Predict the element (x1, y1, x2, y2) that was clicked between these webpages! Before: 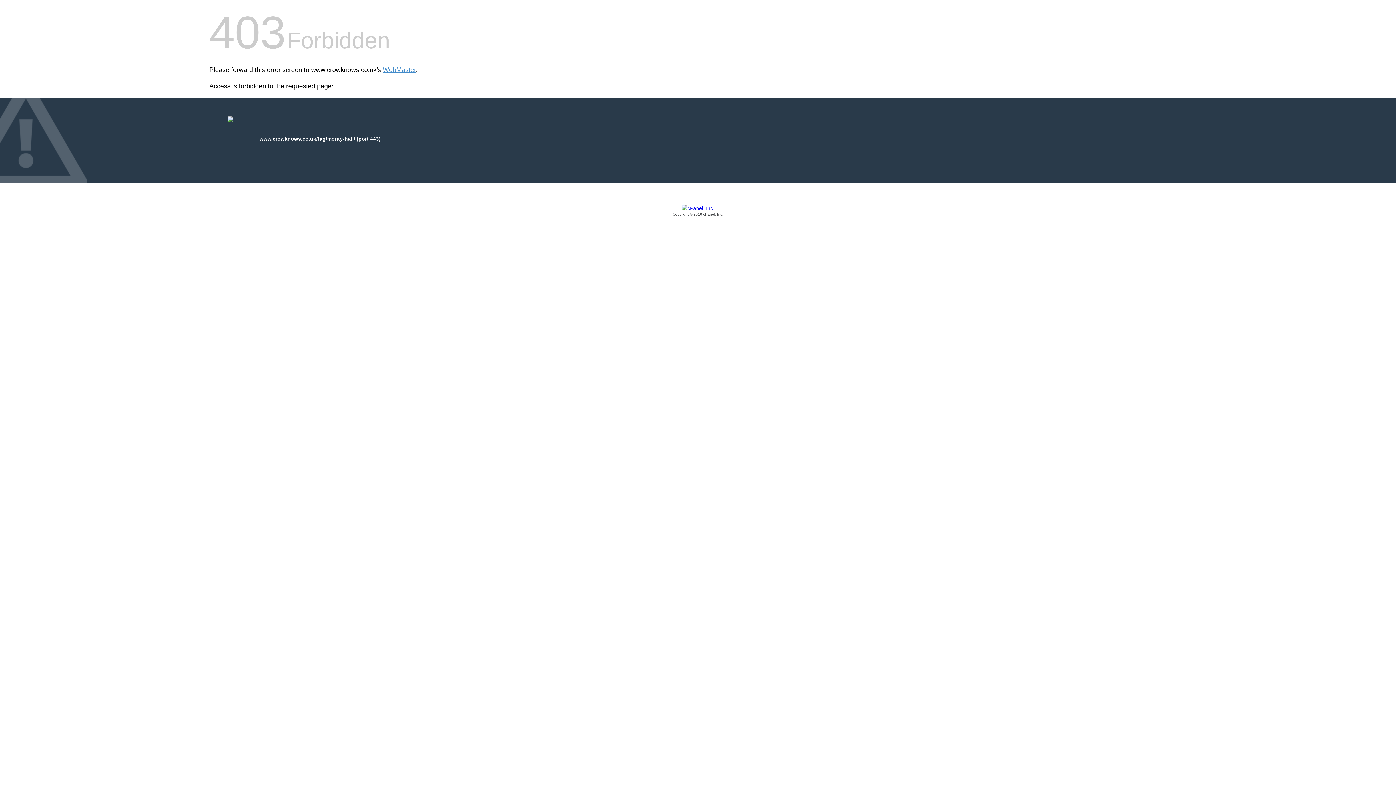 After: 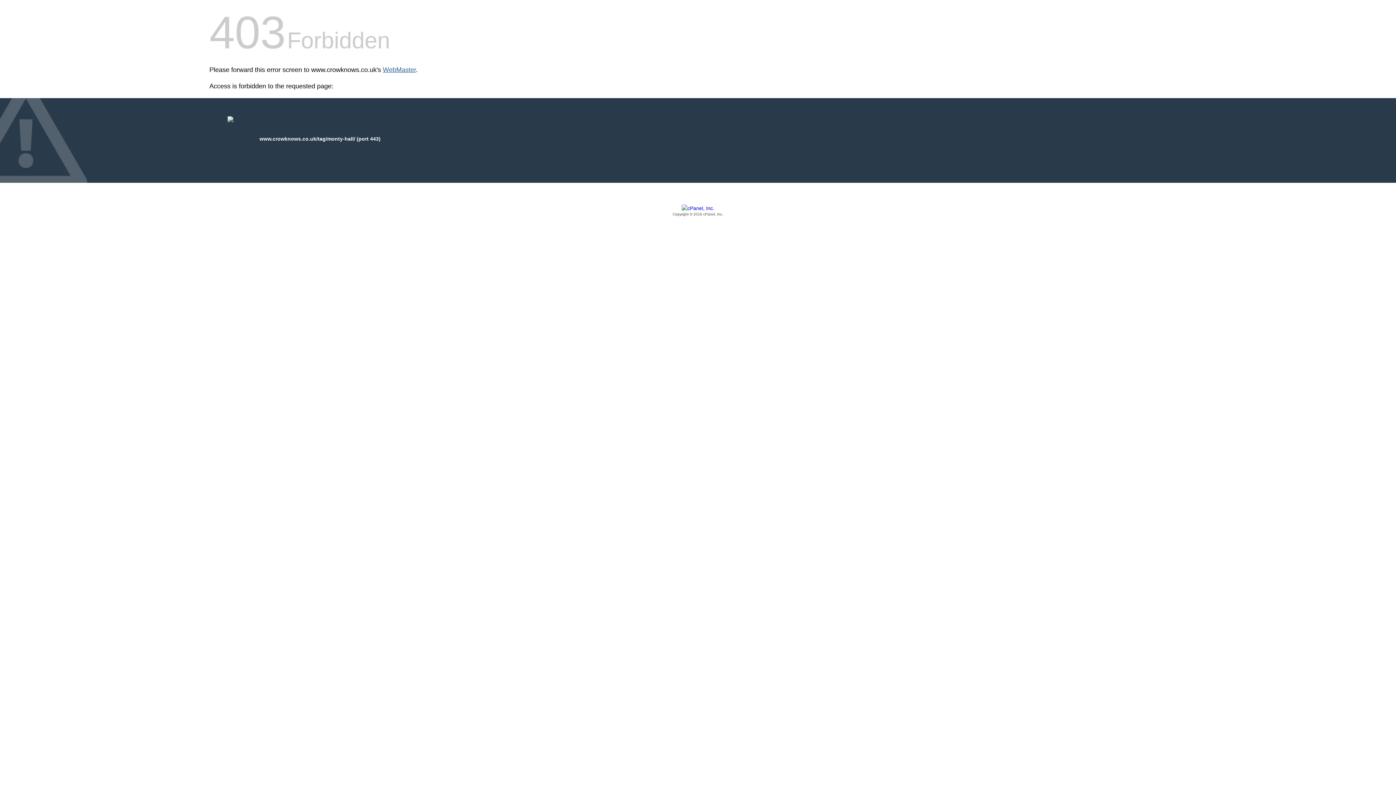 Action: bbox: (382, 66, 416, 73) label: WebMaster